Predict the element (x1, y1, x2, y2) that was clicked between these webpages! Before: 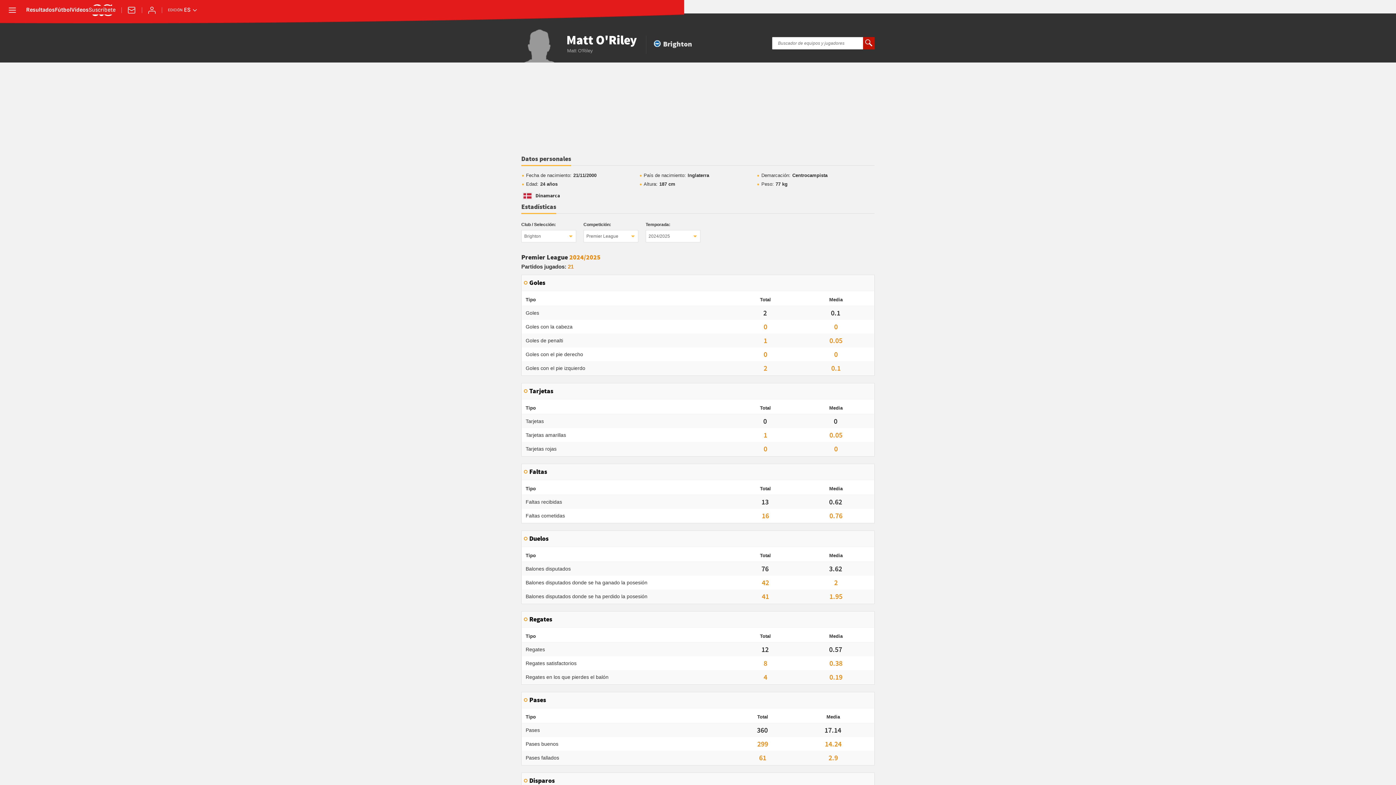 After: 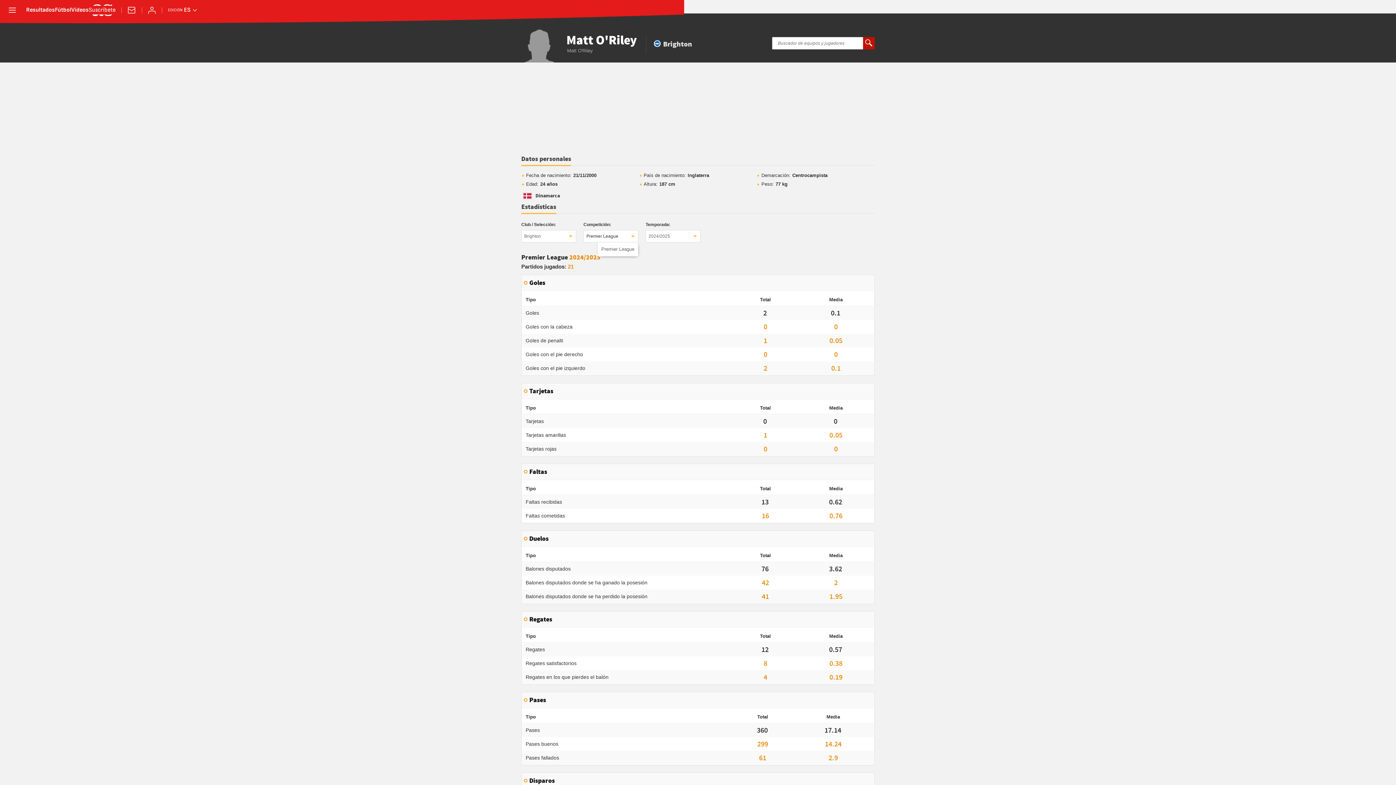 Action: label: Premier League bbox: (583, 230, 638, 242)